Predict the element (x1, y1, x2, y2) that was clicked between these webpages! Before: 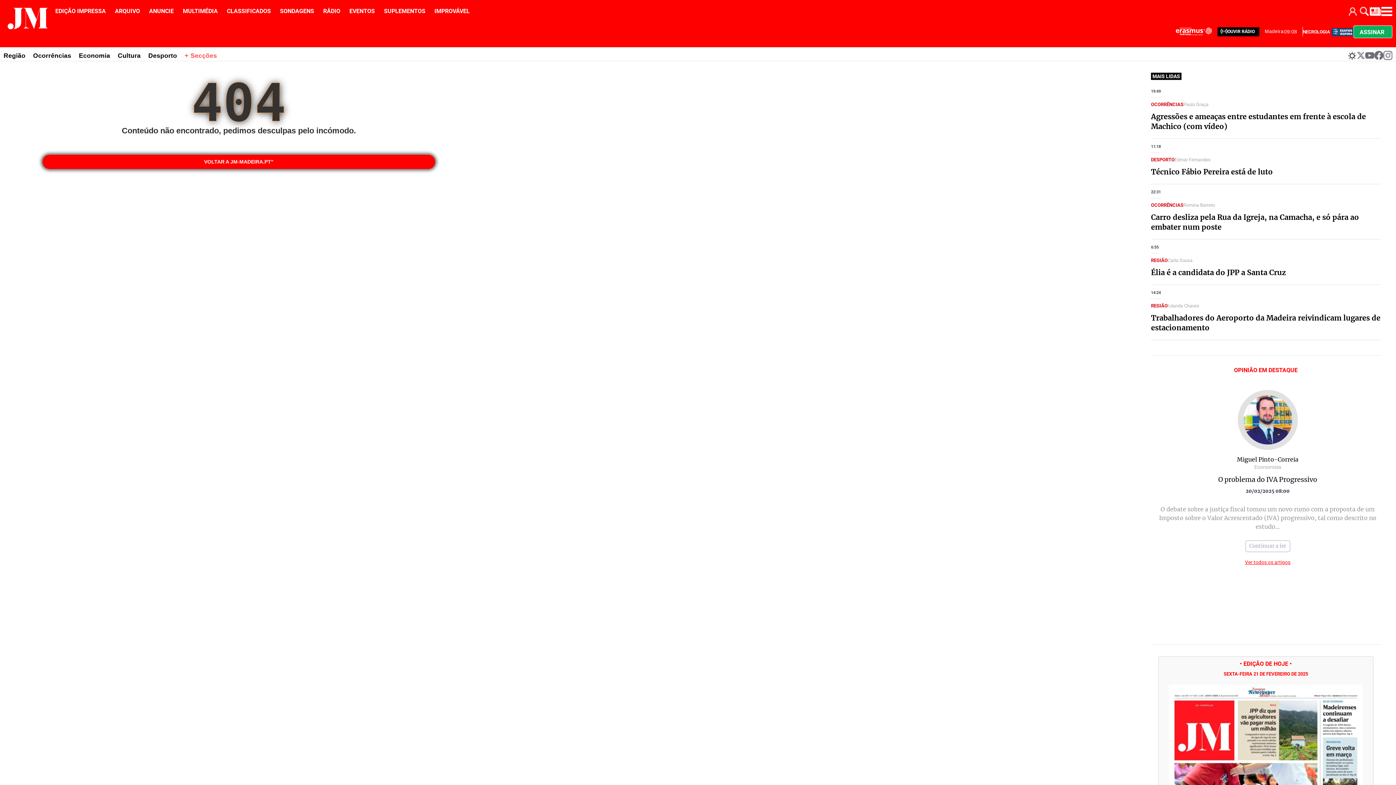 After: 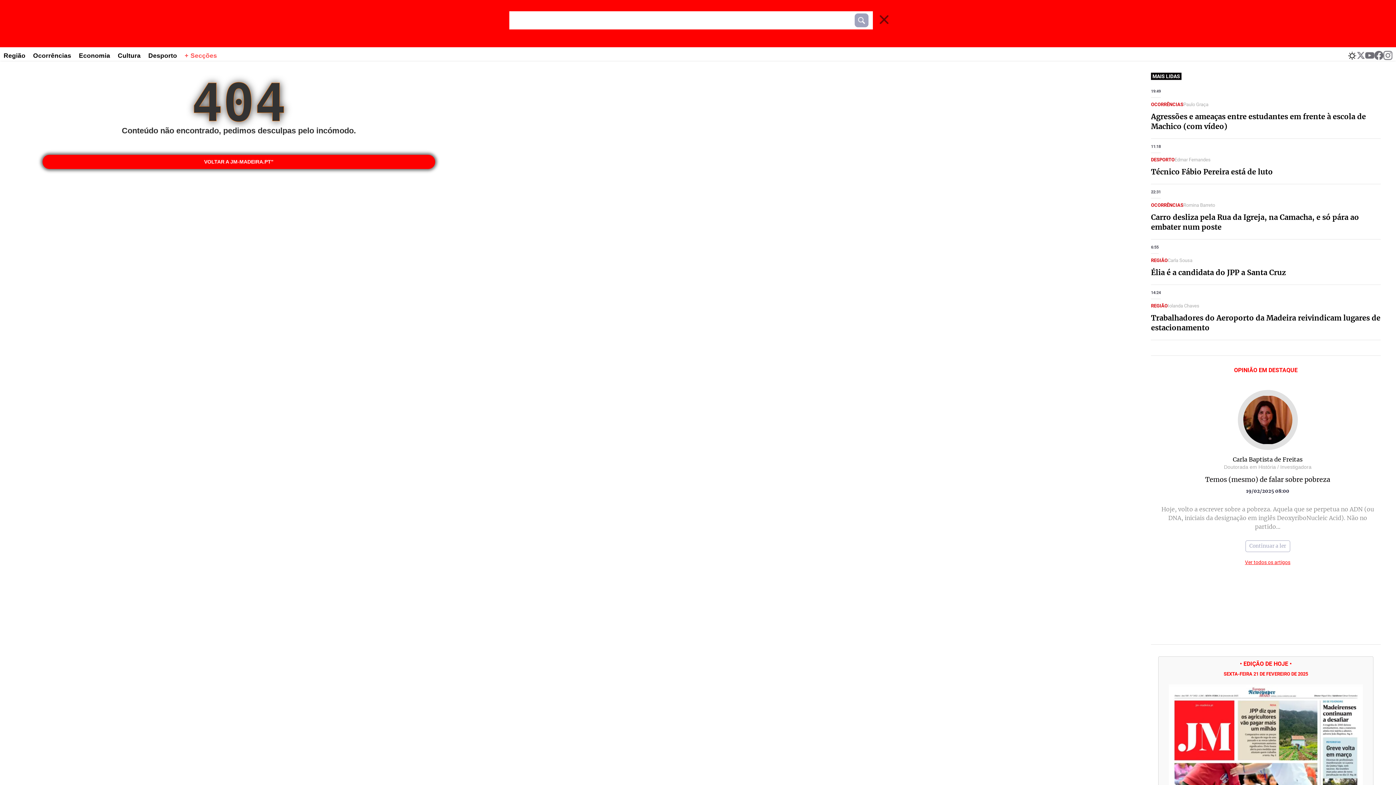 Action: bbox: (1358, 6, 1370, 16)